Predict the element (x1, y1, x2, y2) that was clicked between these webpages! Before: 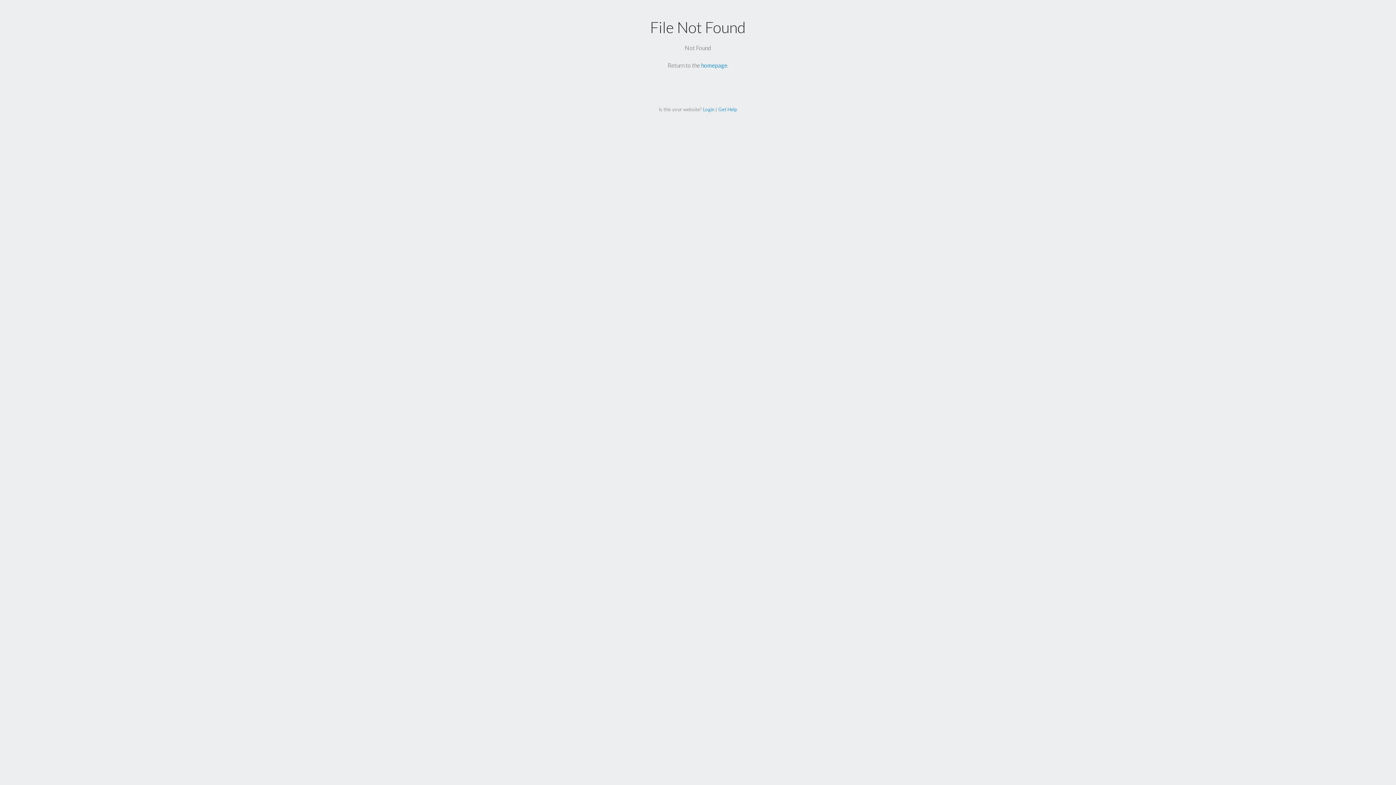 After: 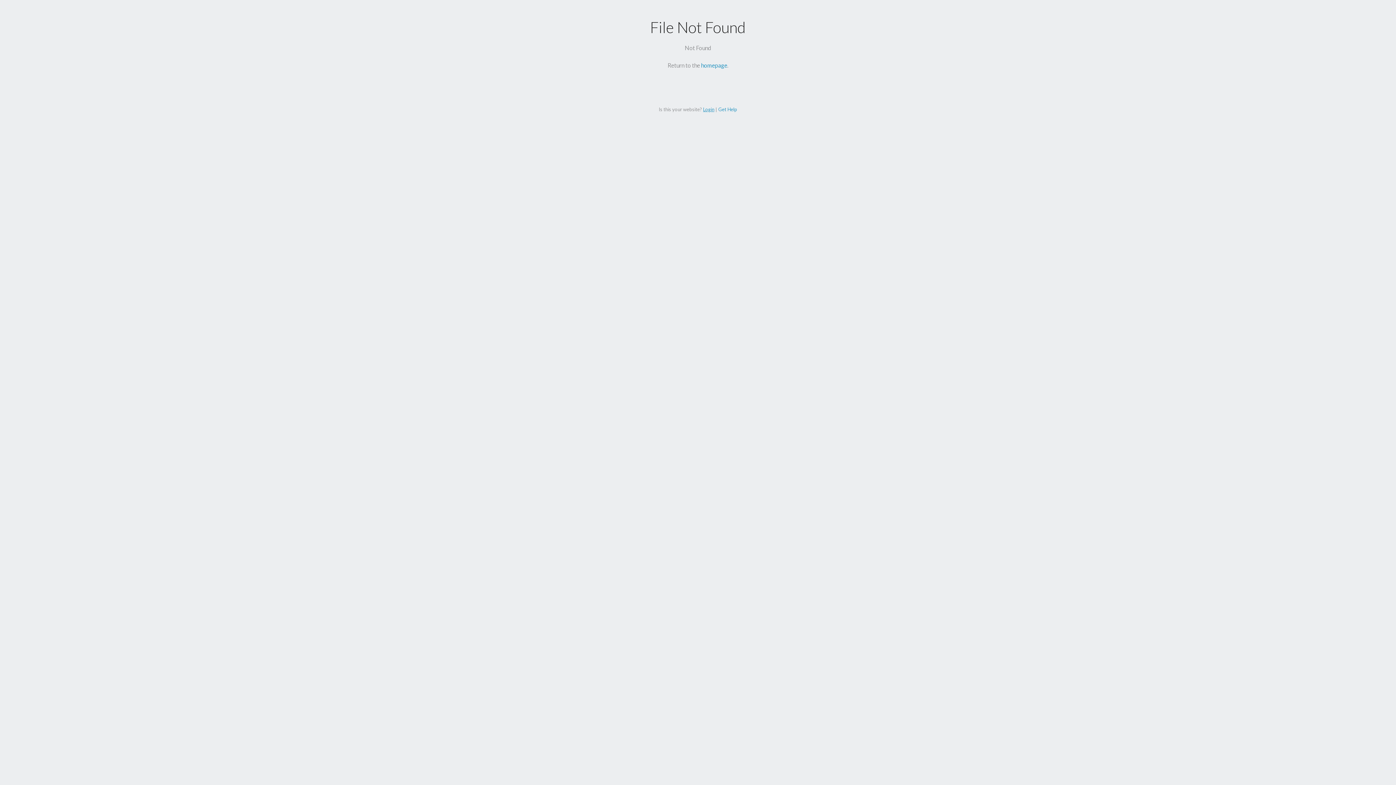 Action: bbox: (703, 106, 714, 112) label: Login